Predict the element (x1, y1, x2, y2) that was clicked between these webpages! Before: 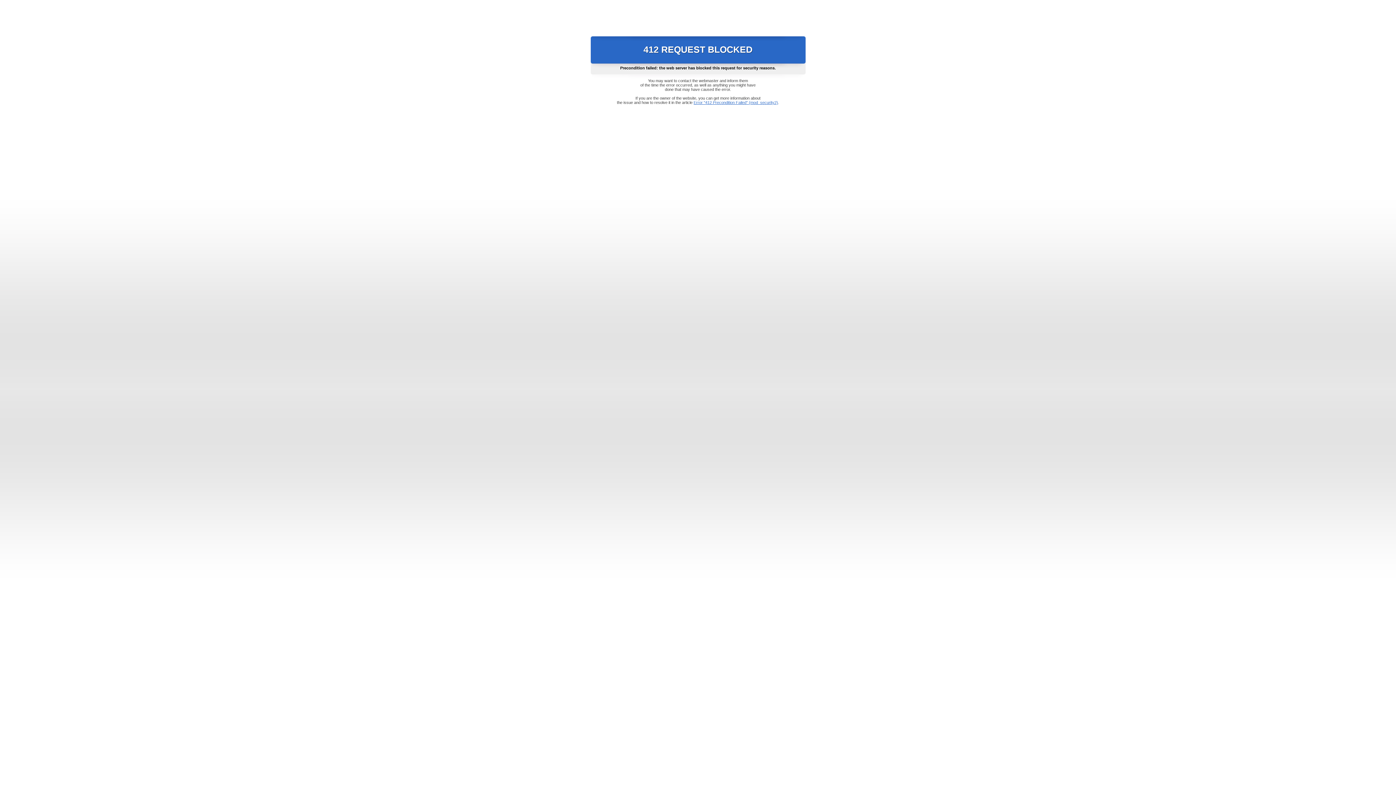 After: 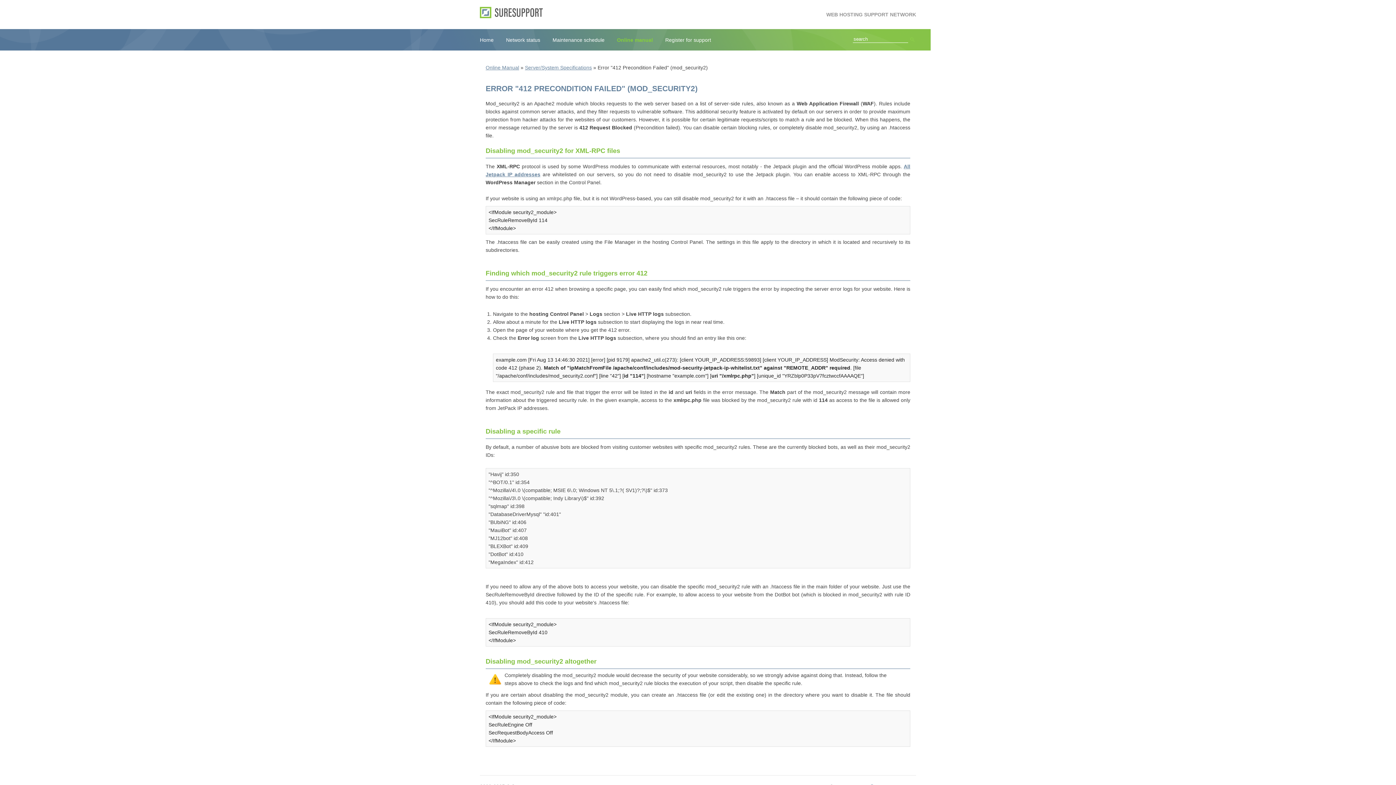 Action: bbox: (693, 100, 778, 104) label: Error "412 Precondition Failed" (mod_security2)